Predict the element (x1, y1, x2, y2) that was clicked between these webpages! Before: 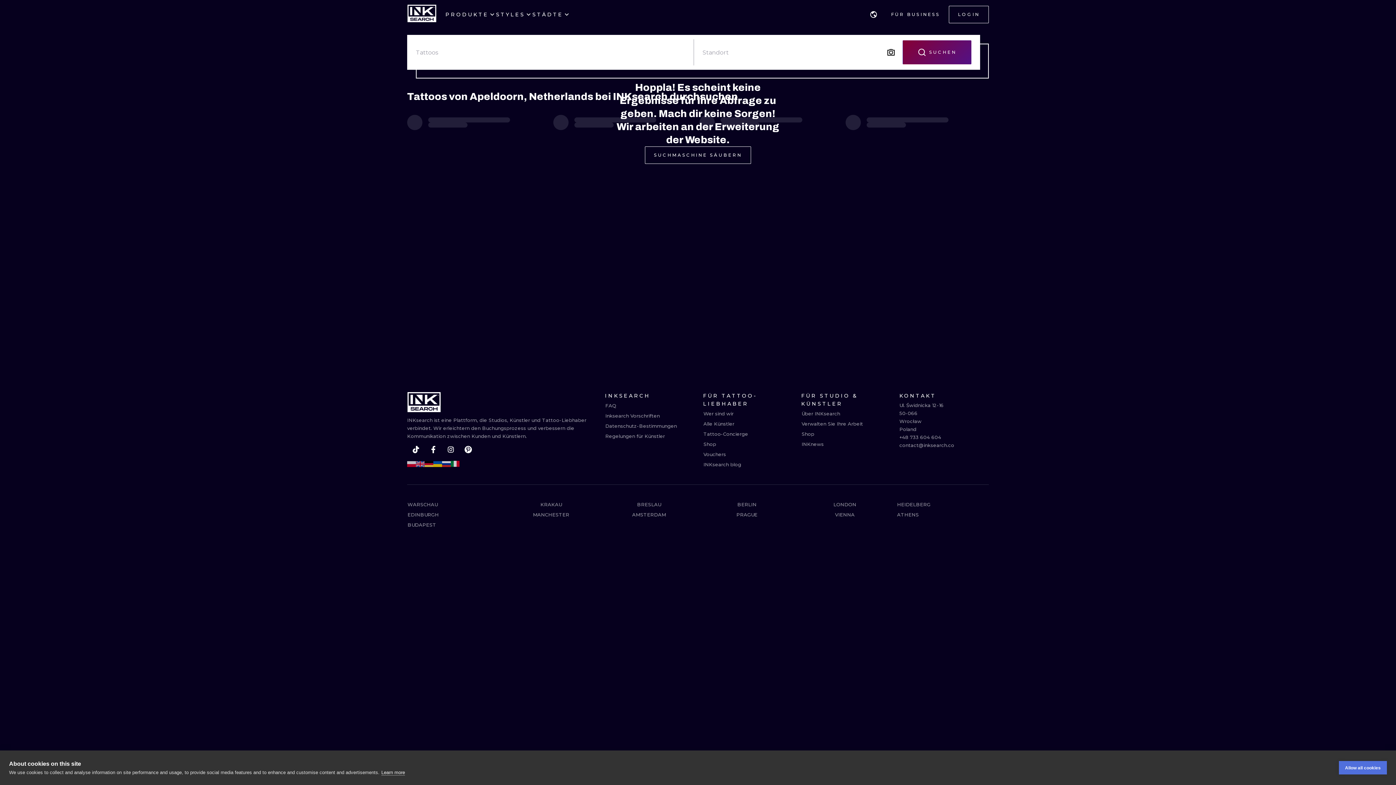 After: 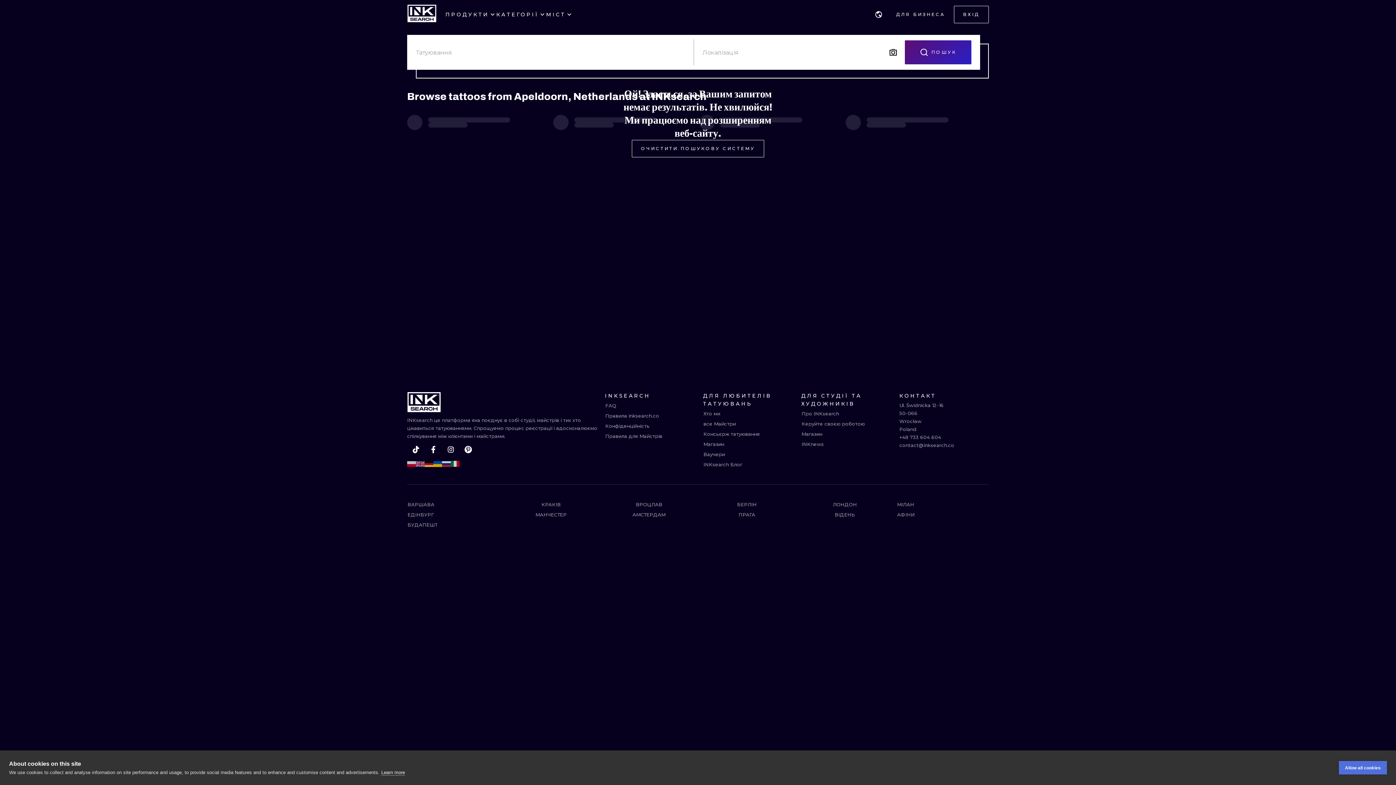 Action: bbox: (433, 458, 442, 470)